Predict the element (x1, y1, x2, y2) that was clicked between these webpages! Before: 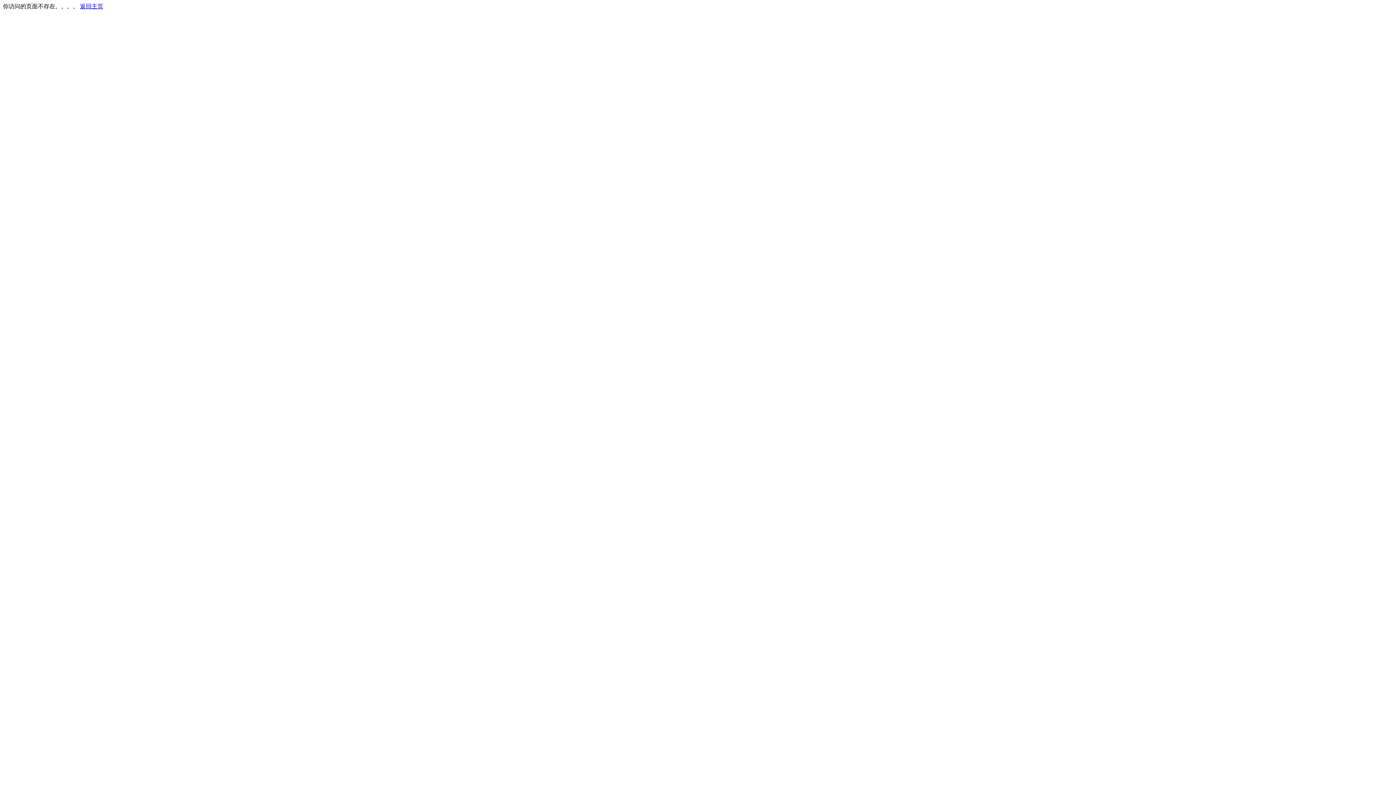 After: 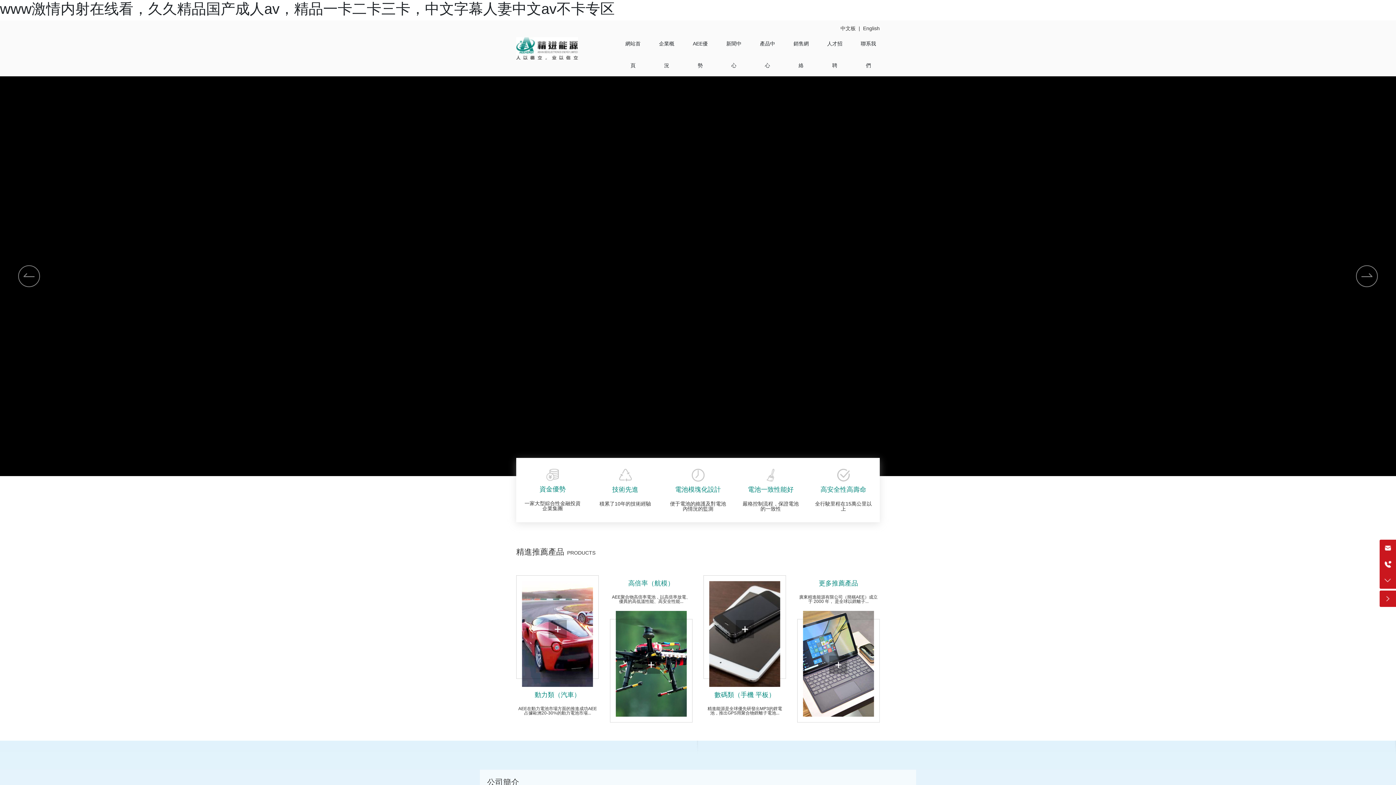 Action: bbox: (80, 3, 103, 9) label: 返回主页